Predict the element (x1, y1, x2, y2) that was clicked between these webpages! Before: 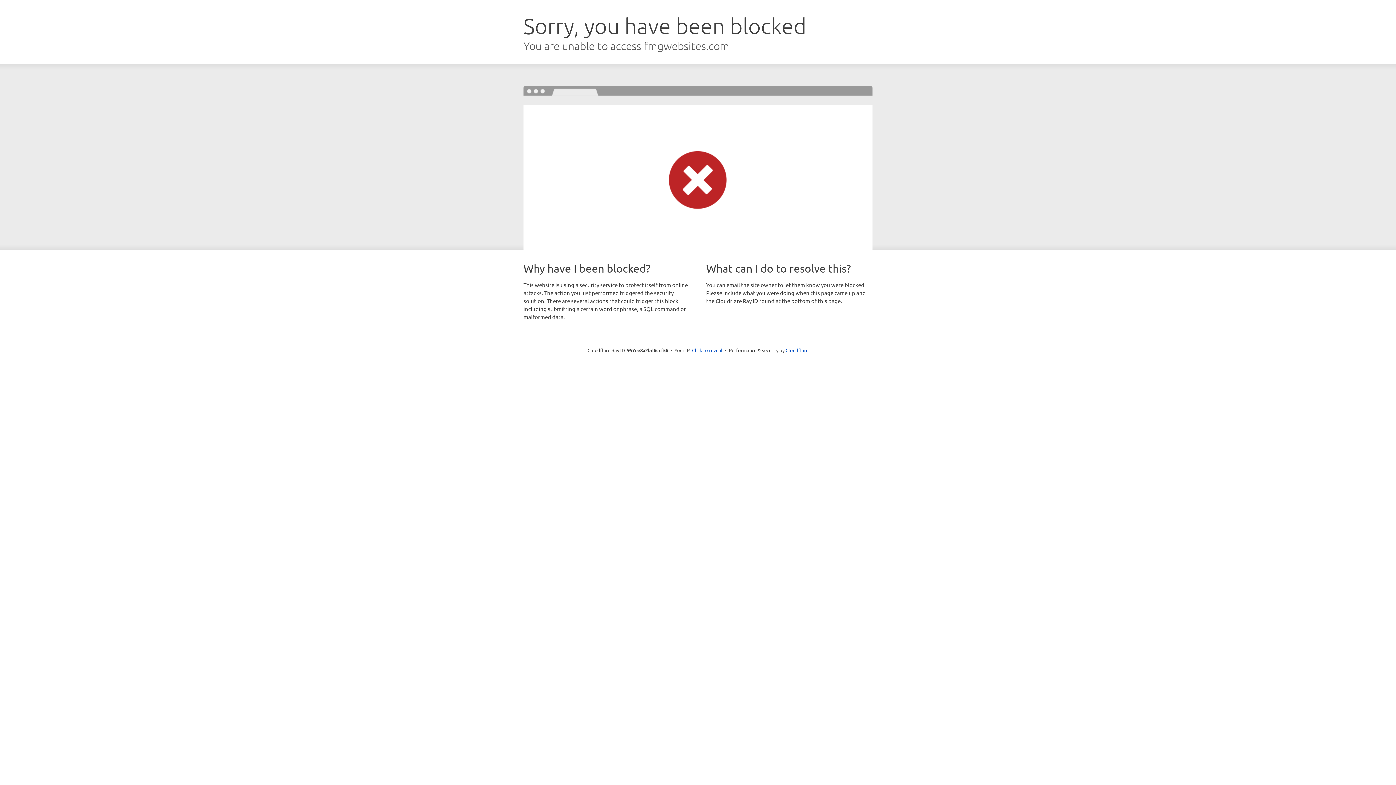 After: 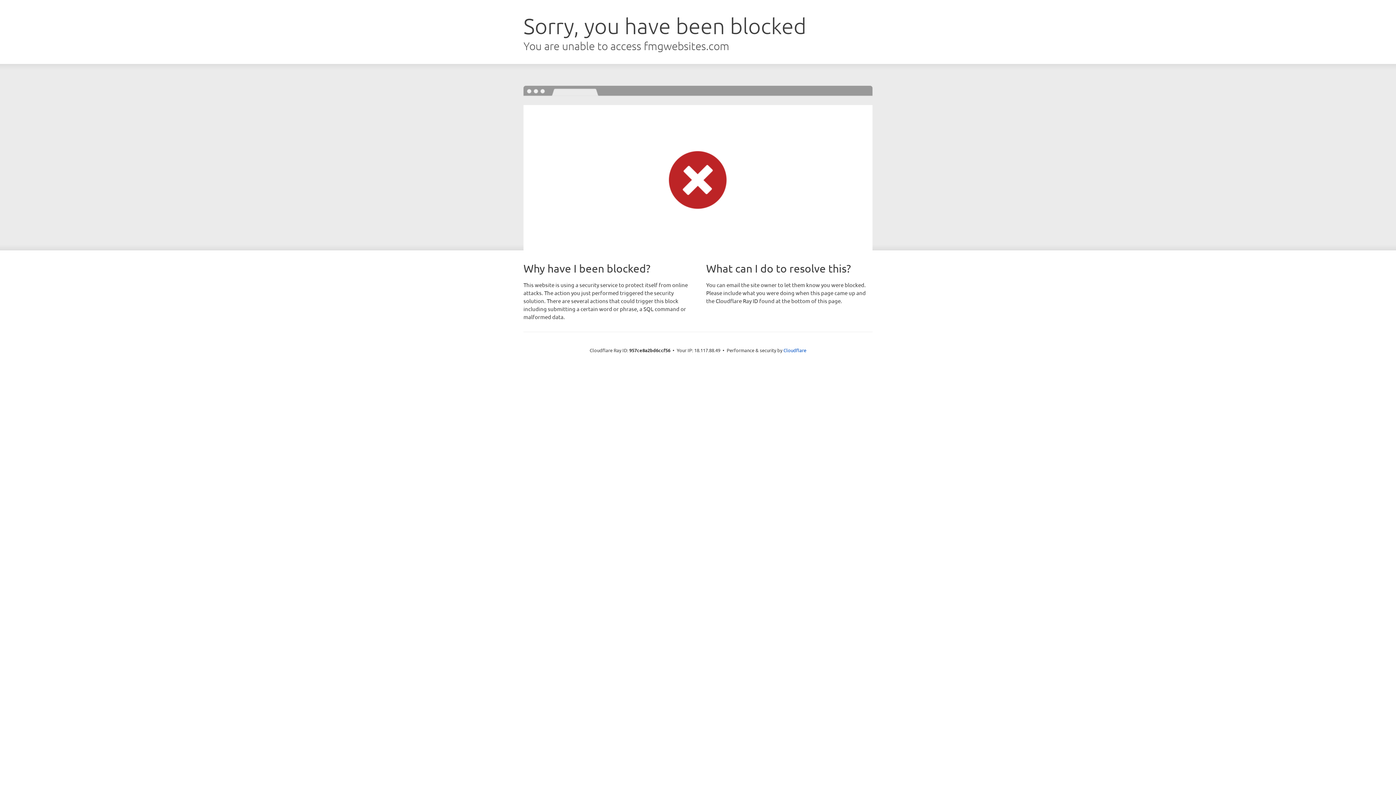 Action: label: Click to reveal bbox: (692, 346, 722, 353)